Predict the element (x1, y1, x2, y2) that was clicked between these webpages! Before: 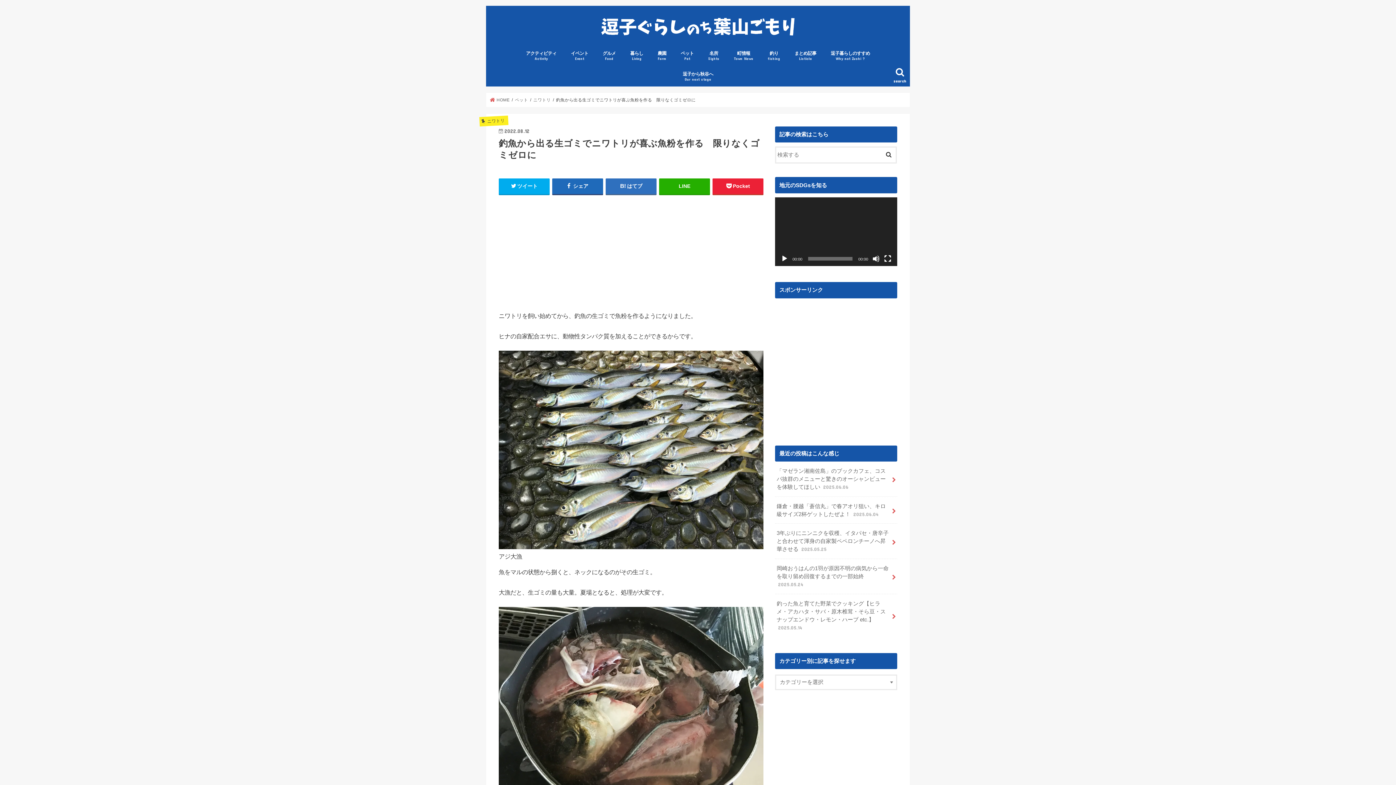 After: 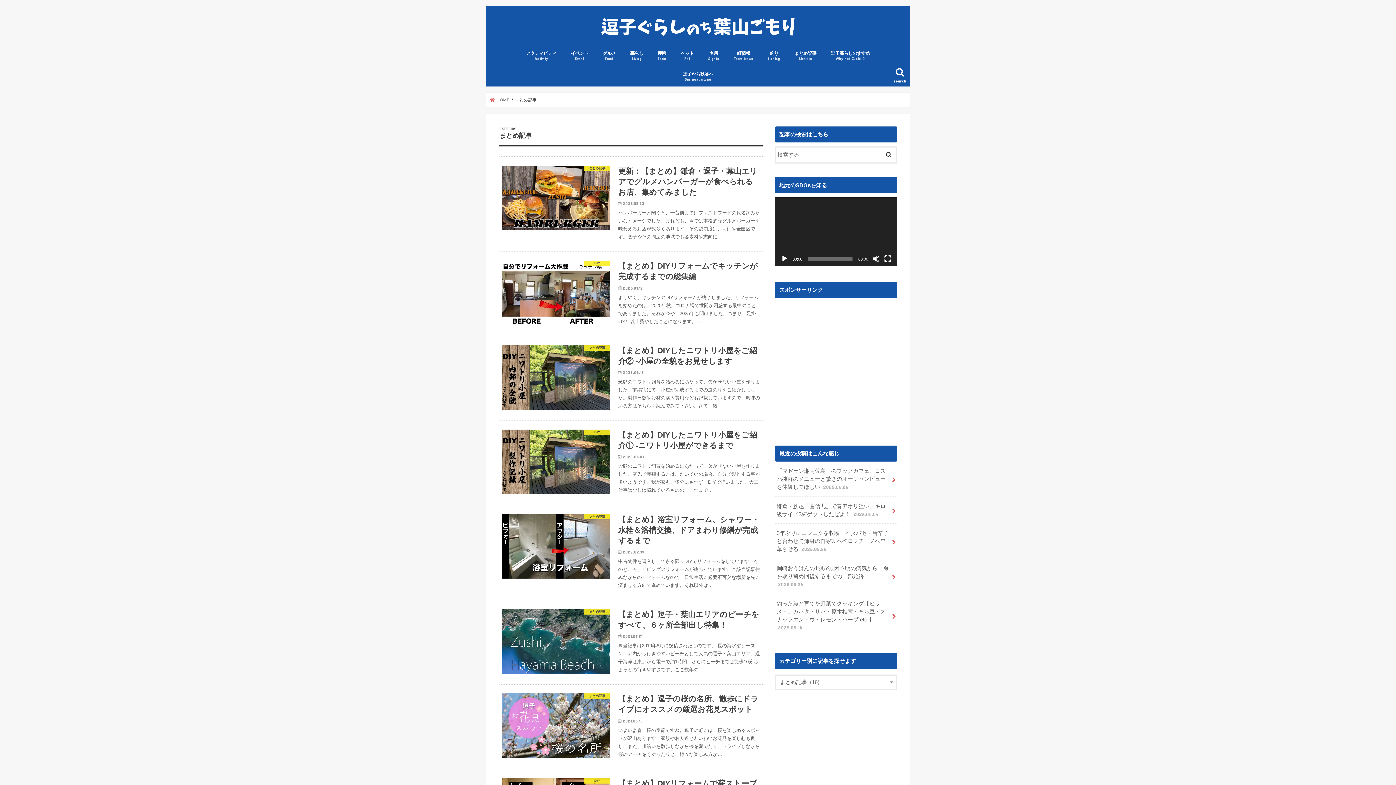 Action: bbox: (787, 45, 823, 65) label: まとめ記事
Listicle